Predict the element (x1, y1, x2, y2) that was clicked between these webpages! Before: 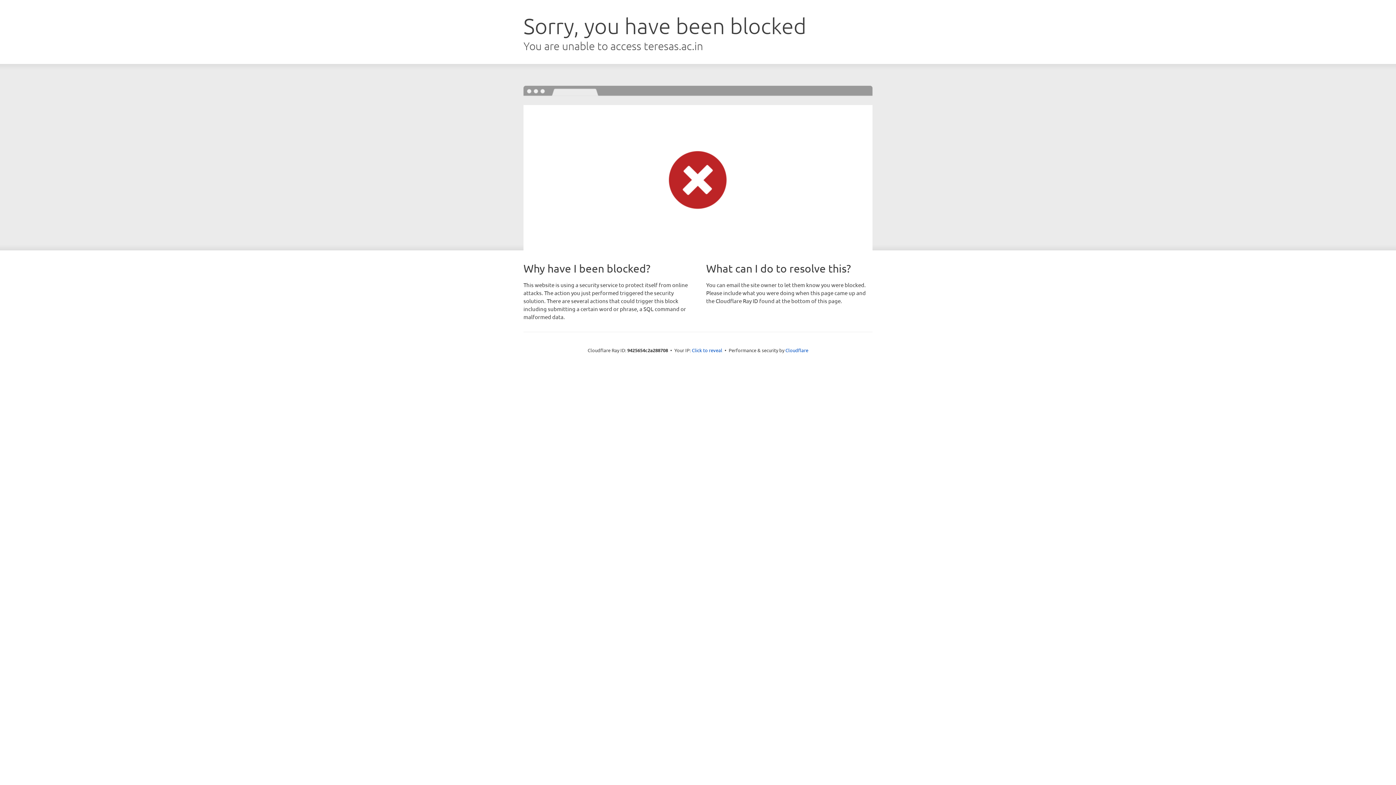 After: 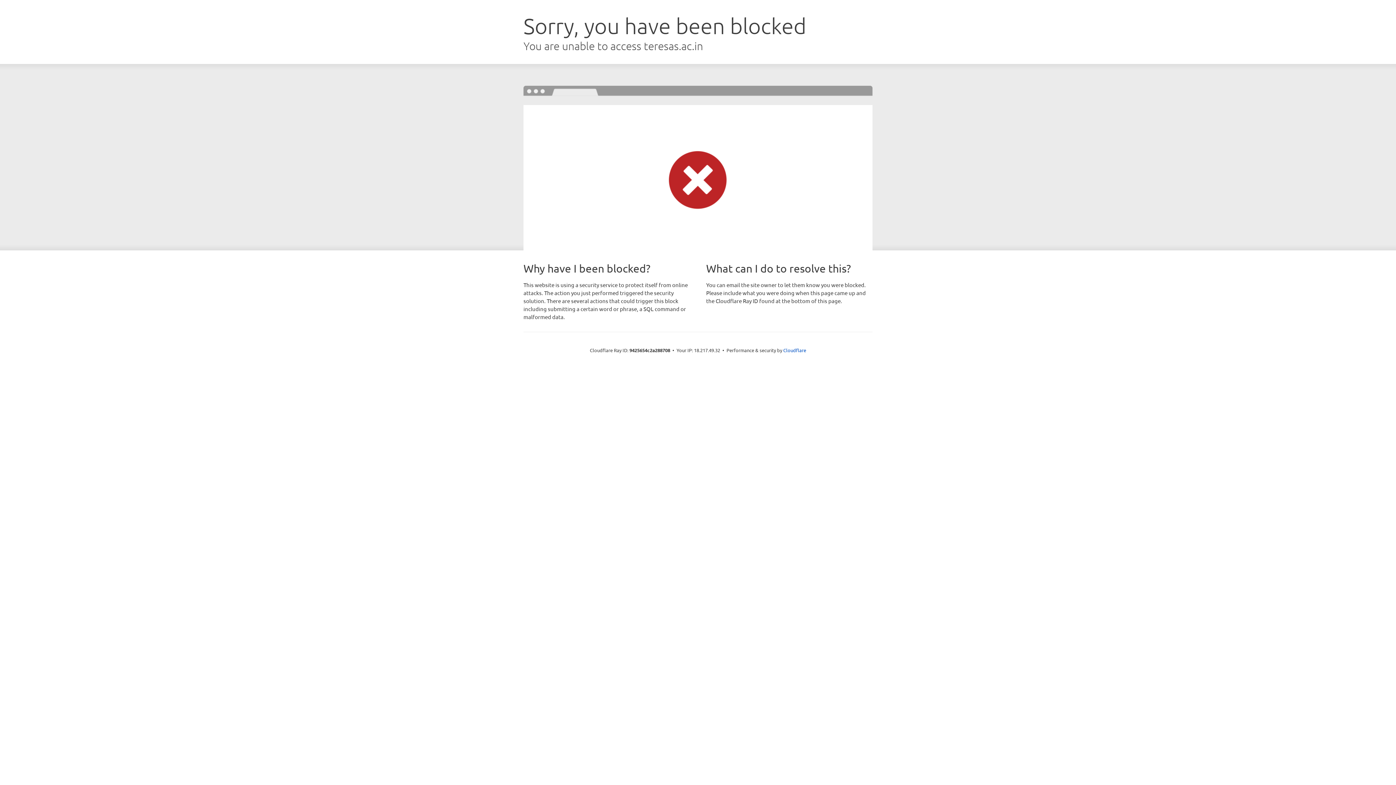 Action: bbox: (692, 346, 722, 353) label: Click to reveal